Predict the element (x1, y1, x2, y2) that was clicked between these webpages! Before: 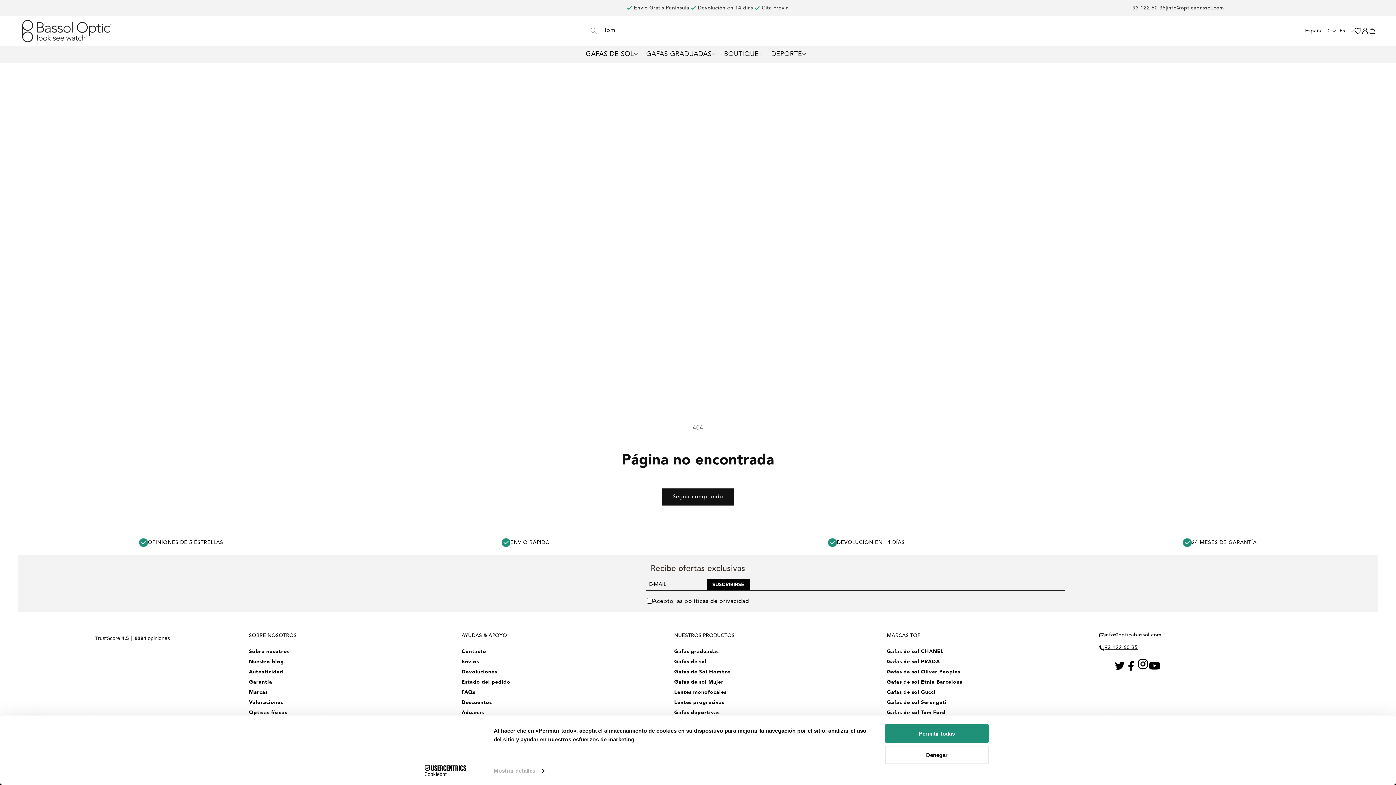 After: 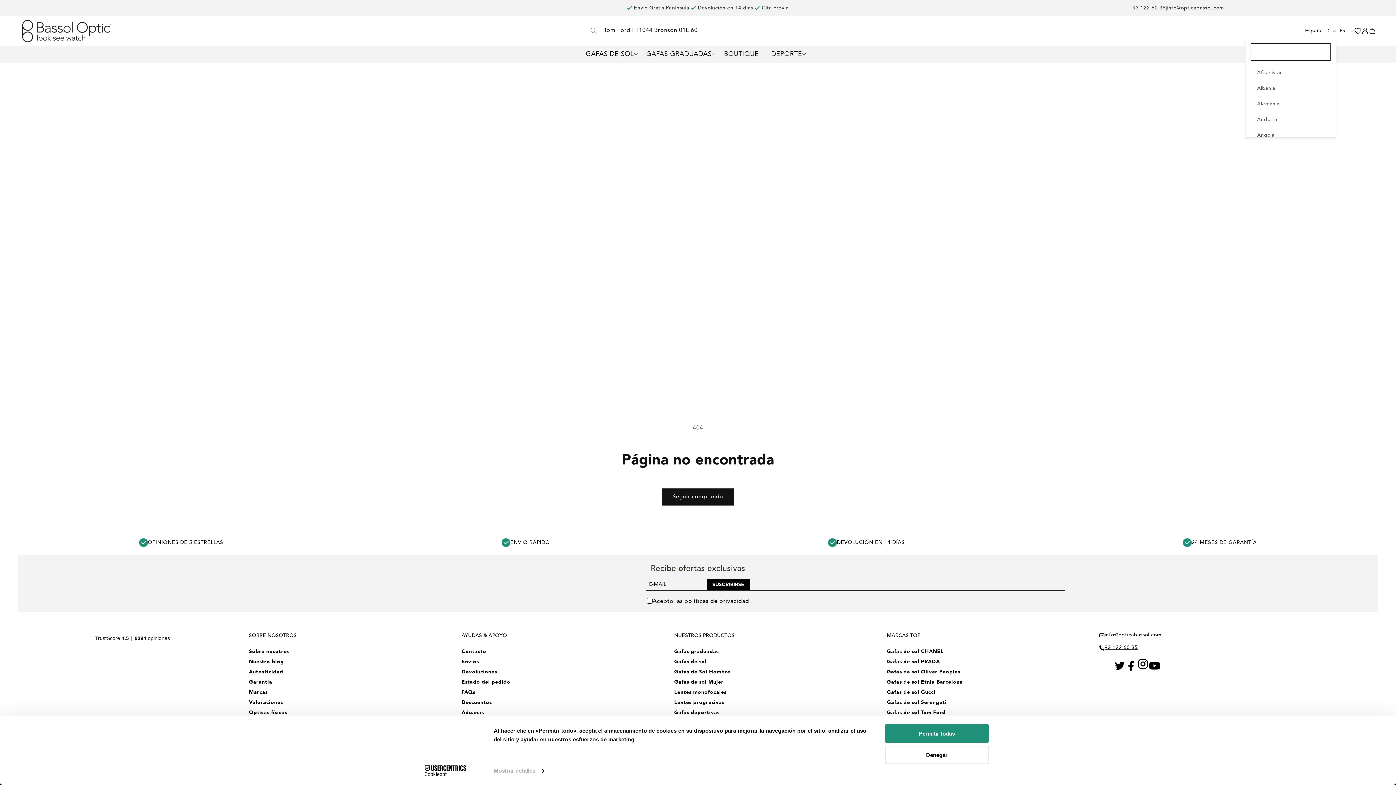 Action: bbox: (1305, 24, 1336, 37) label: España | €